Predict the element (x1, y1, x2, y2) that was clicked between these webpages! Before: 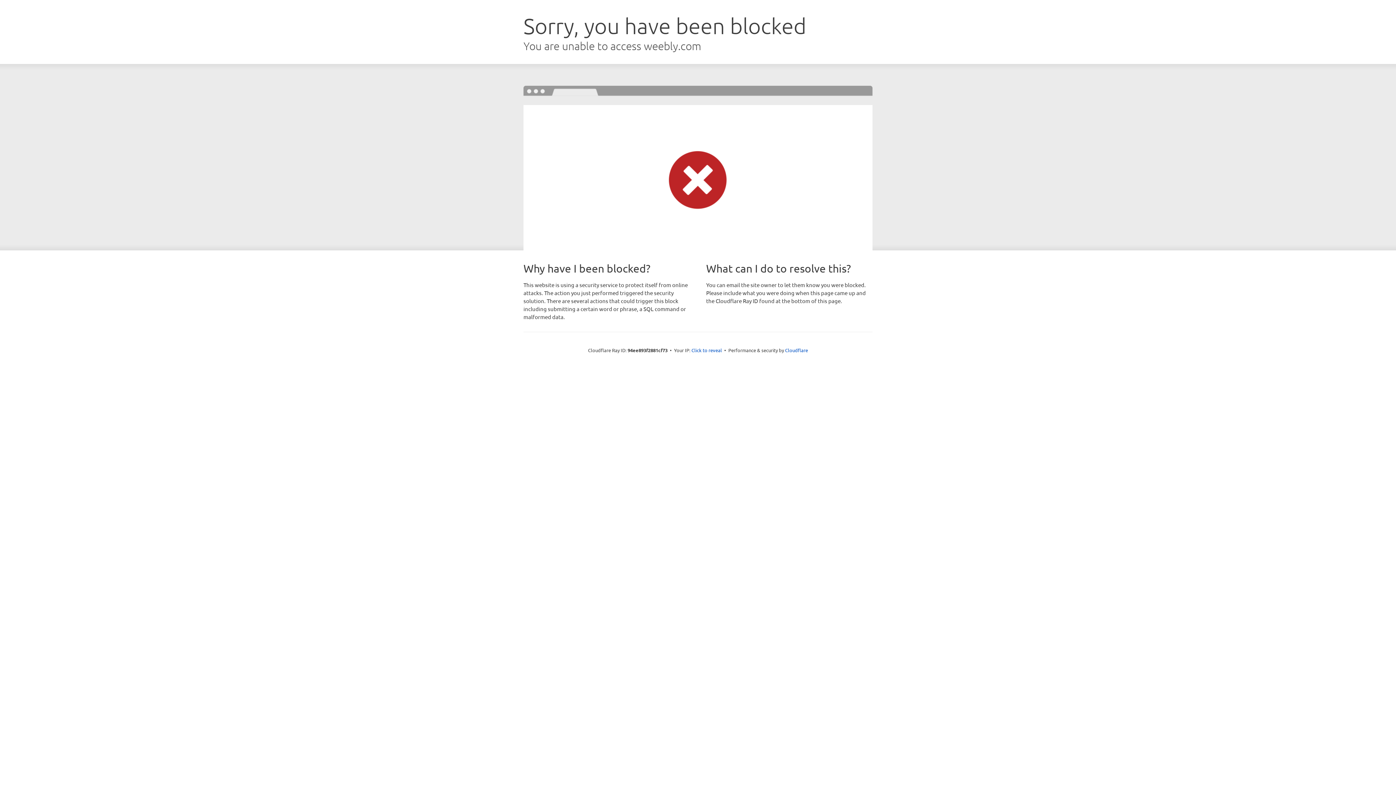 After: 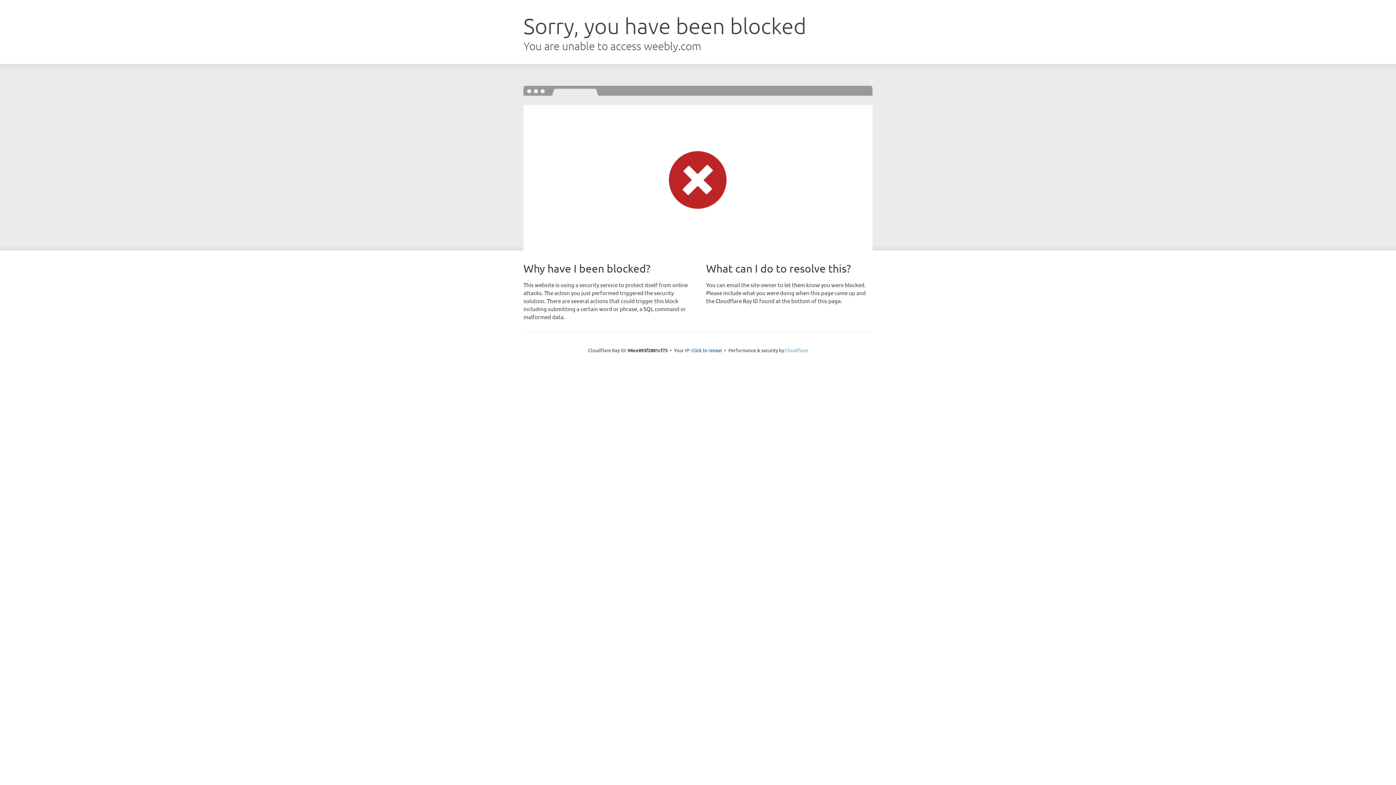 Action: bbox: (785, 347, 808, 353) label: Cloudflare